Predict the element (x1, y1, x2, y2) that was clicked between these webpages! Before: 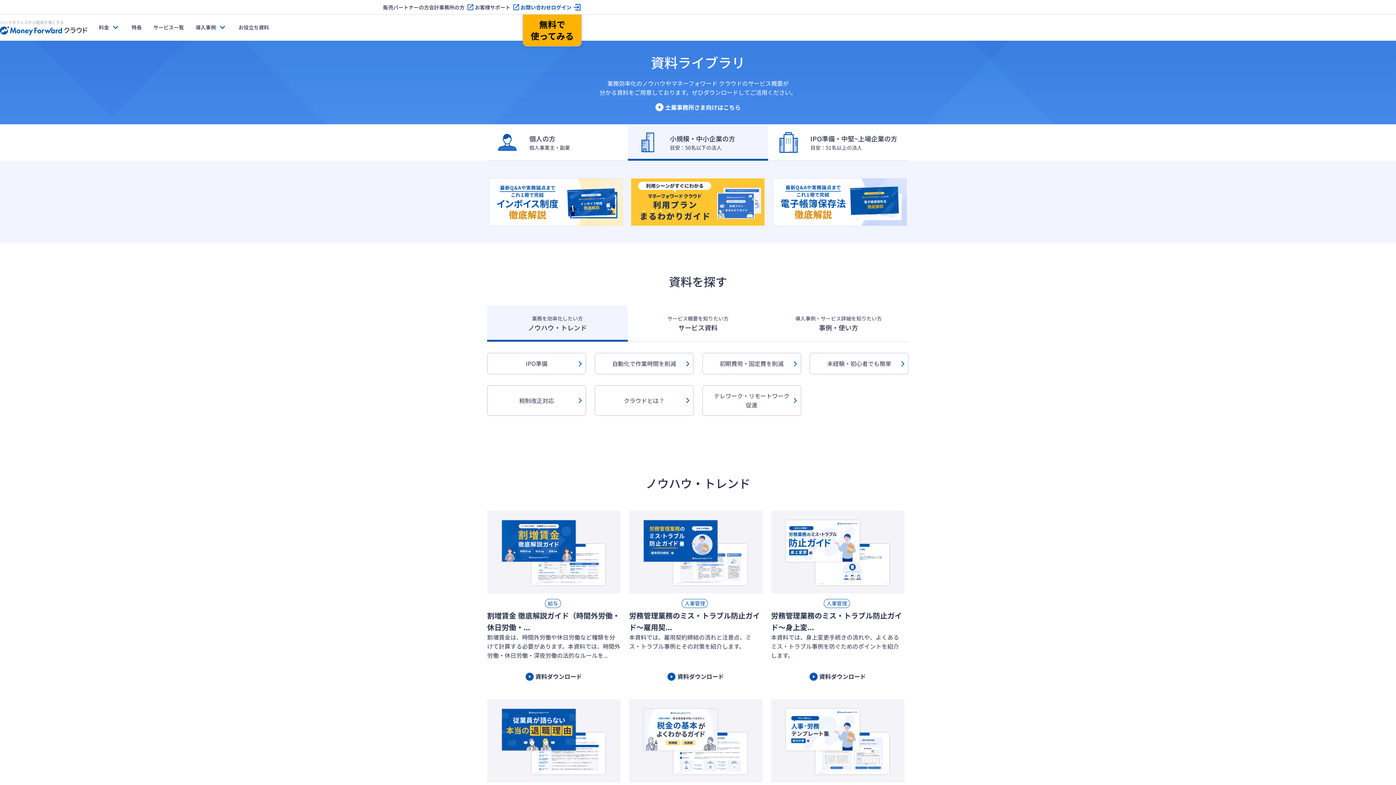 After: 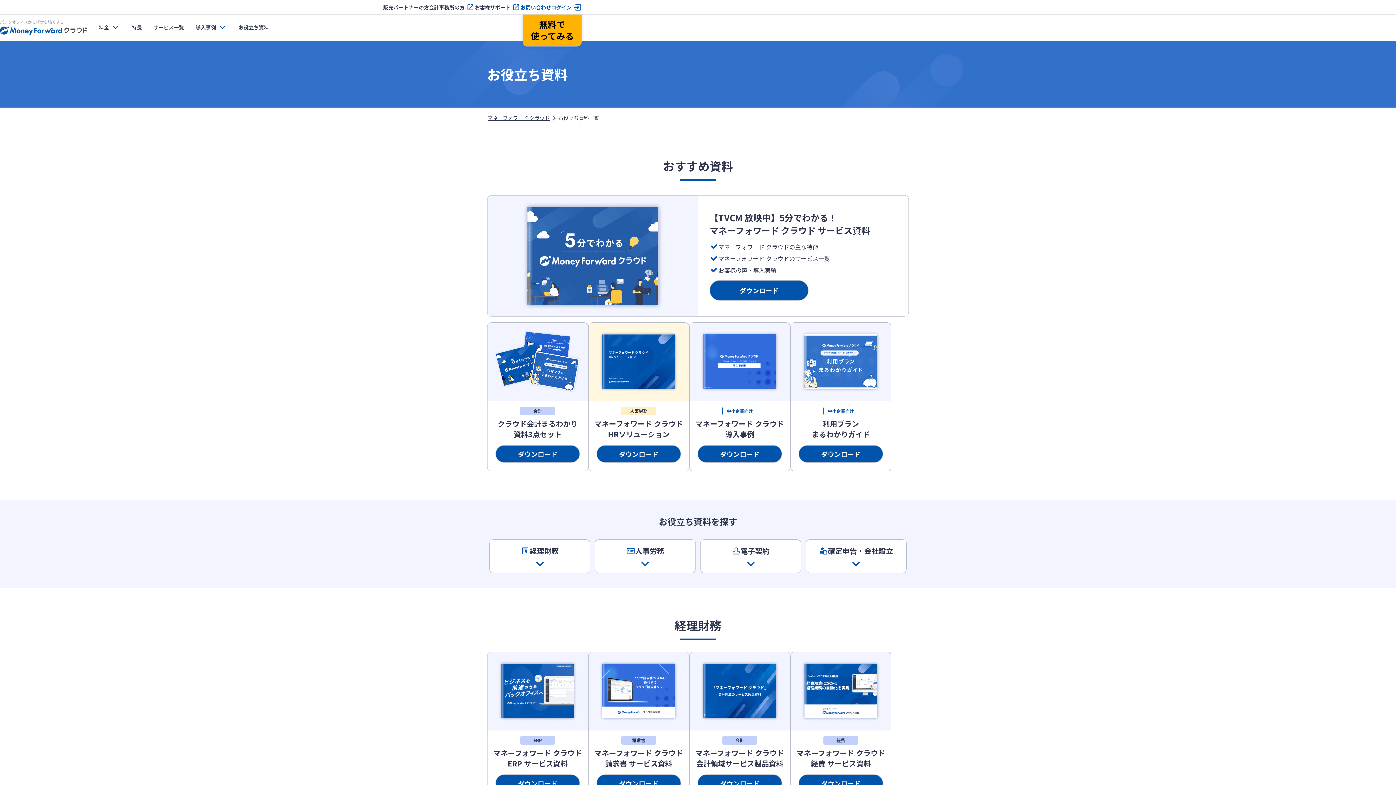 Action: bbox: (238, 14, 269, 40) label: お役立ち資料